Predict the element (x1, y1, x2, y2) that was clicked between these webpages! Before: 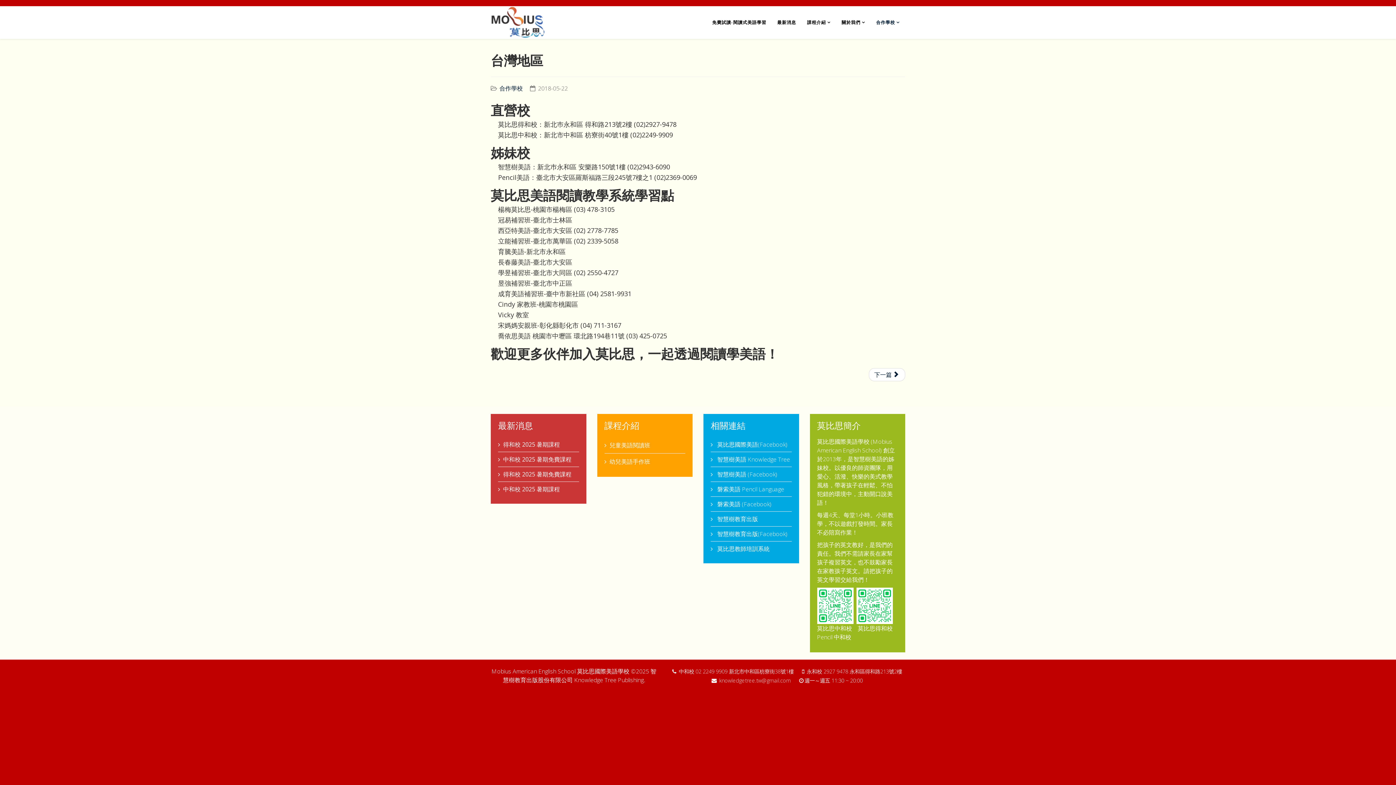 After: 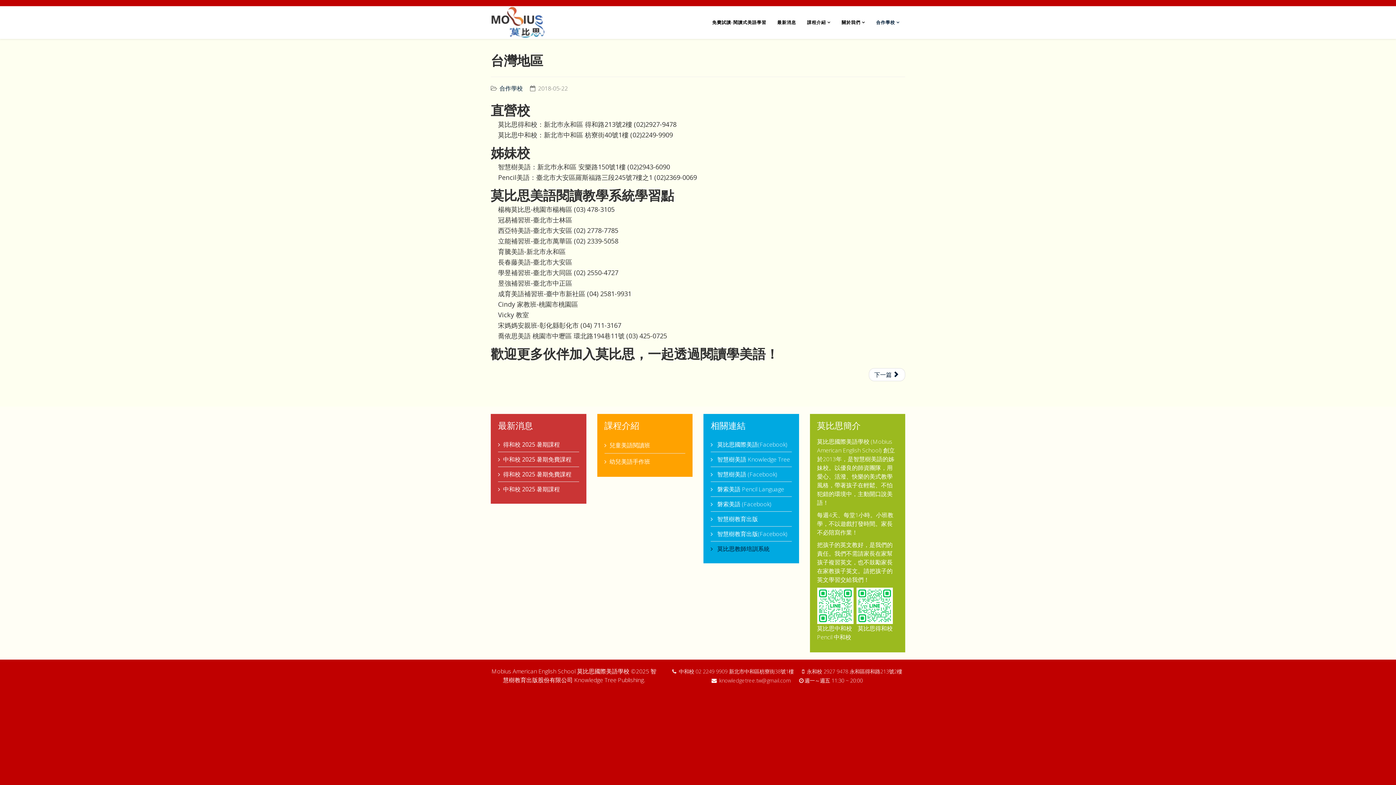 Action: bbox: (710, 541, 791, 556) label:  莫比思教師培訓系統